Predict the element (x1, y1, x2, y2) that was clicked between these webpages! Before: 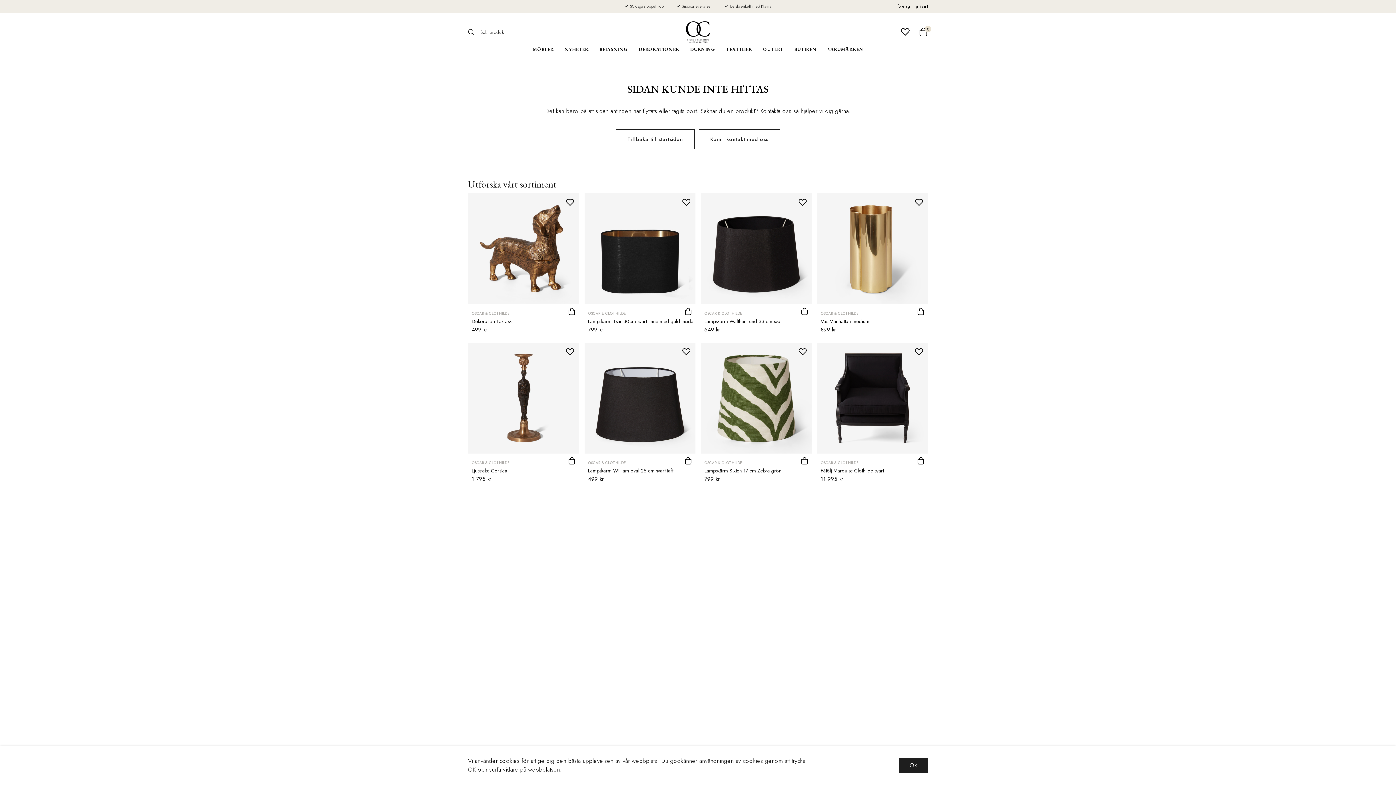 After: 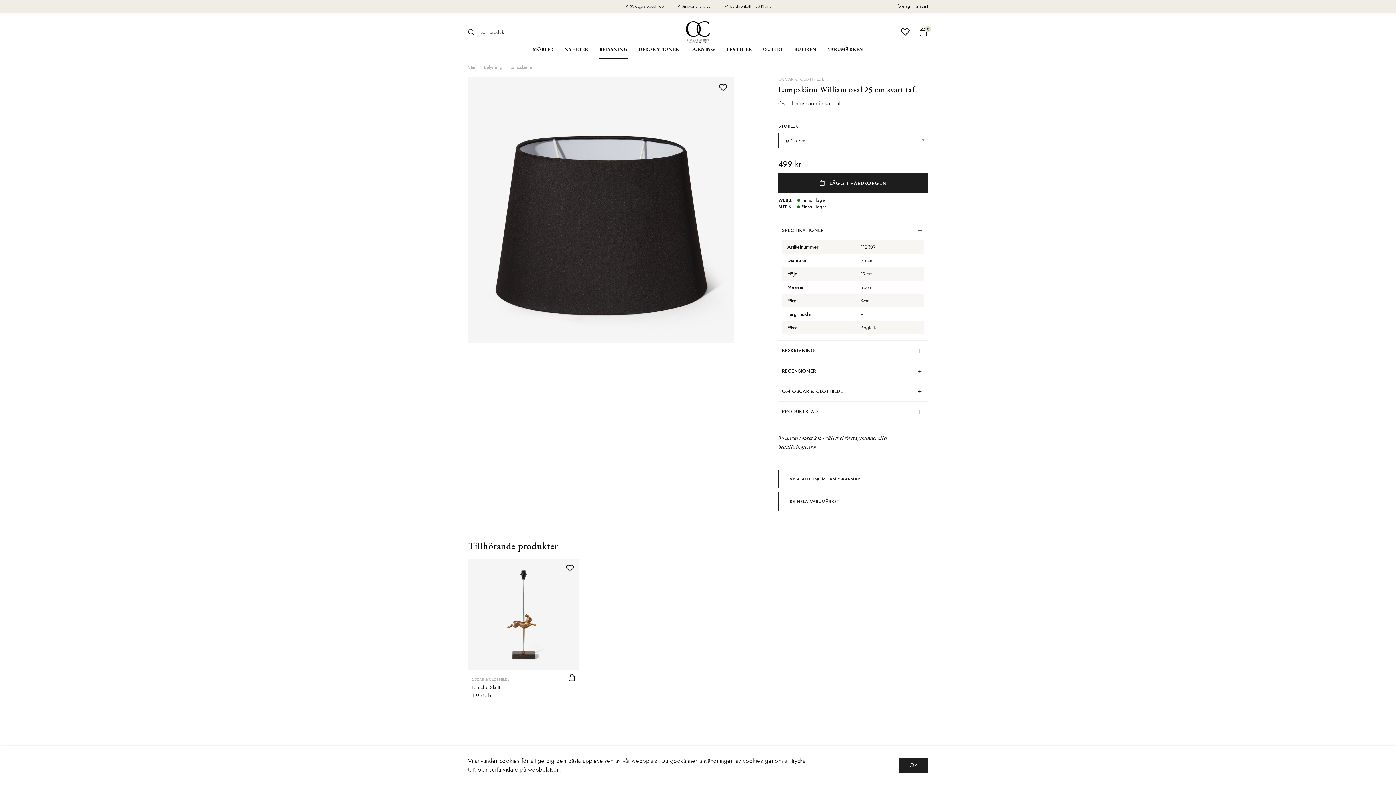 Action: label: Lampskärm William oval 25 cm svart taft bbox: (588, 467, 673, 474)